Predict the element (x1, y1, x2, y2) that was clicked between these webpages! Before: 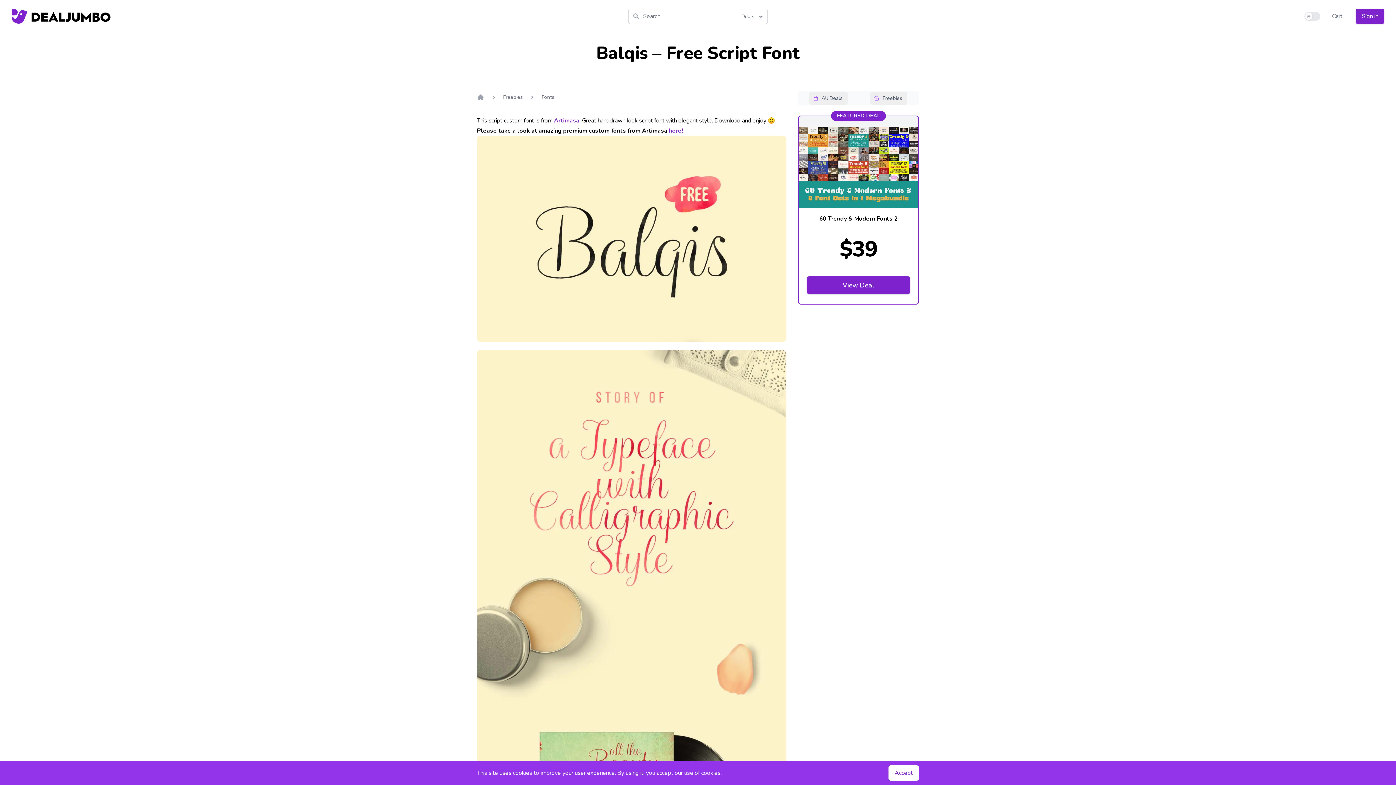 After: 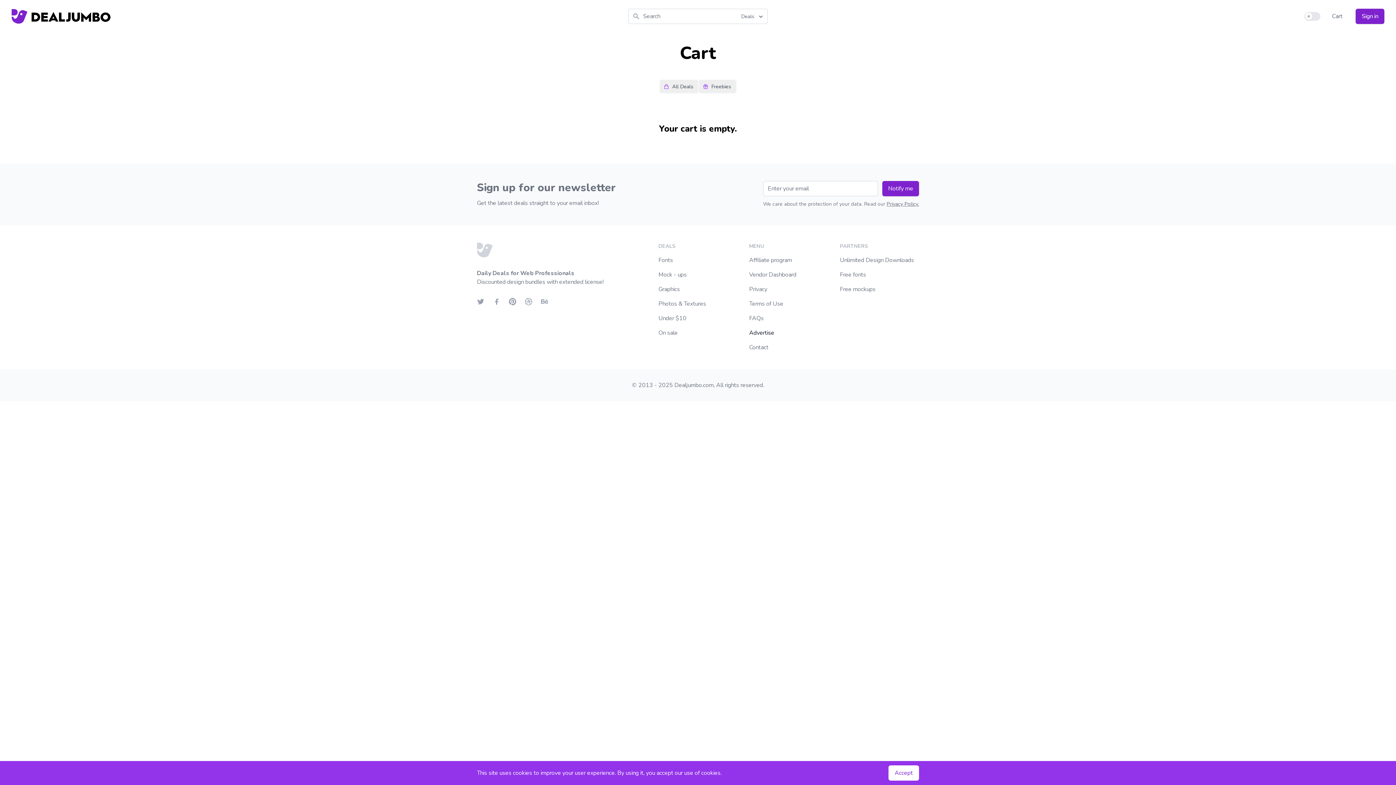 Action: bbox: (1332, 12, 1344, 20) label: Cart 